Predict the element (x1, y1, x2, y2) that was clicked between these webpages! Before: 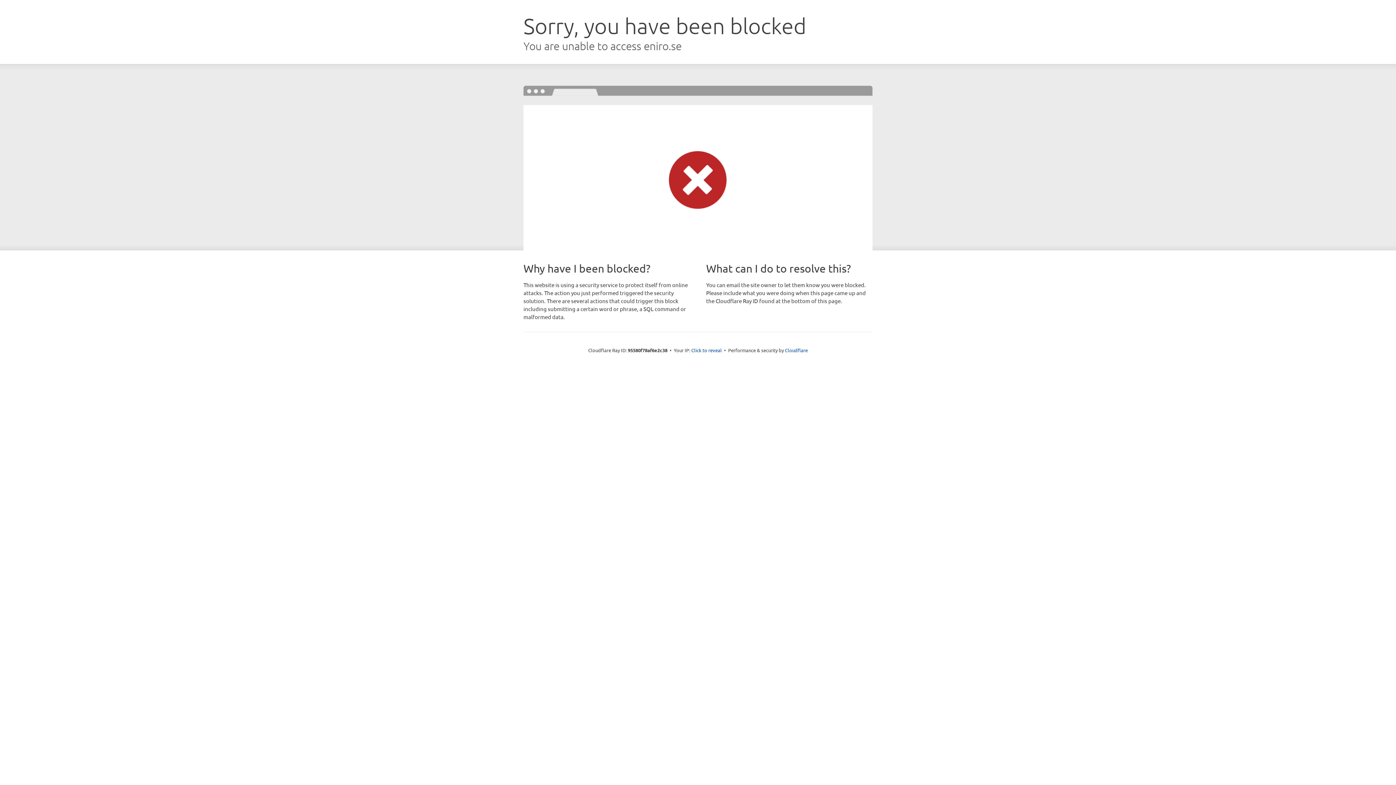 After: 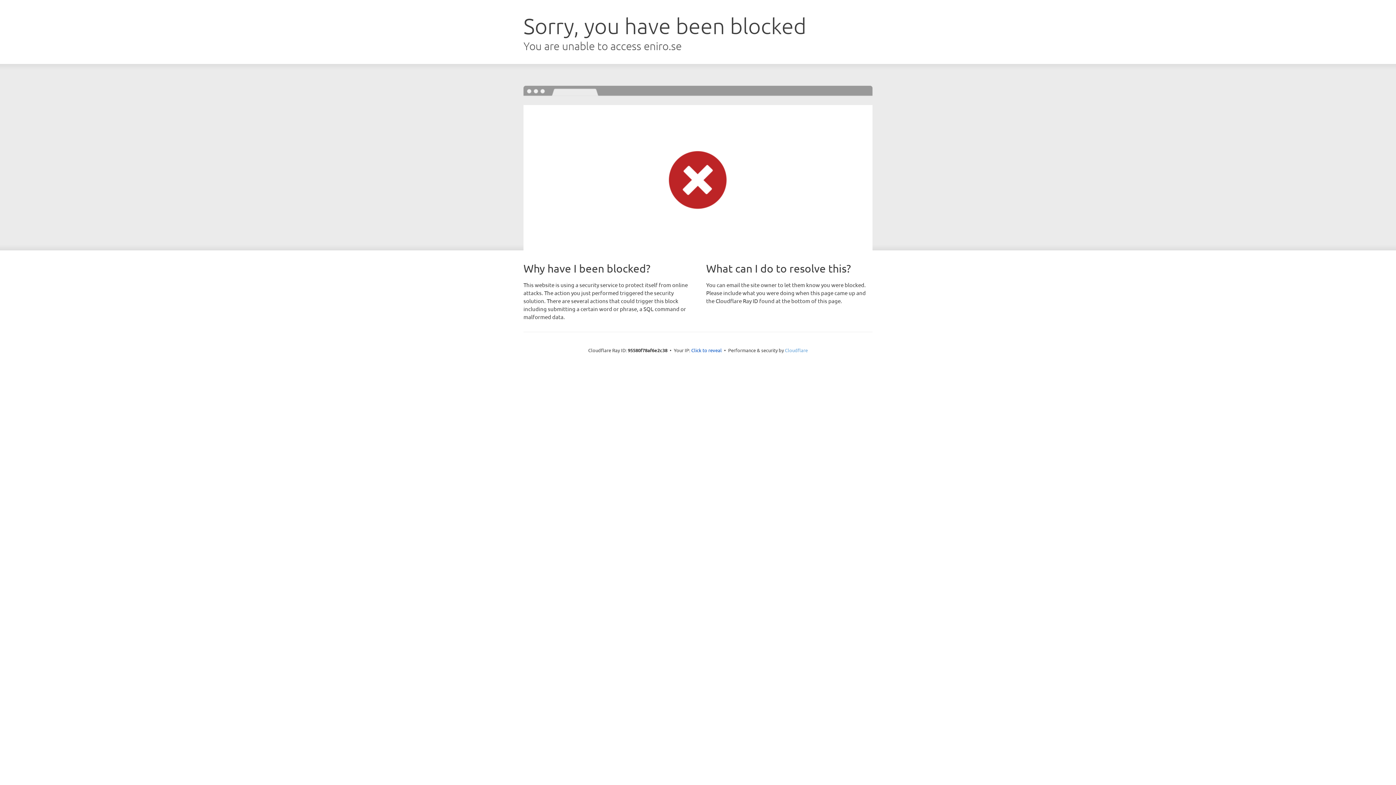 Action: label: Cloudflare bbox: (785, 347, 808, 353)